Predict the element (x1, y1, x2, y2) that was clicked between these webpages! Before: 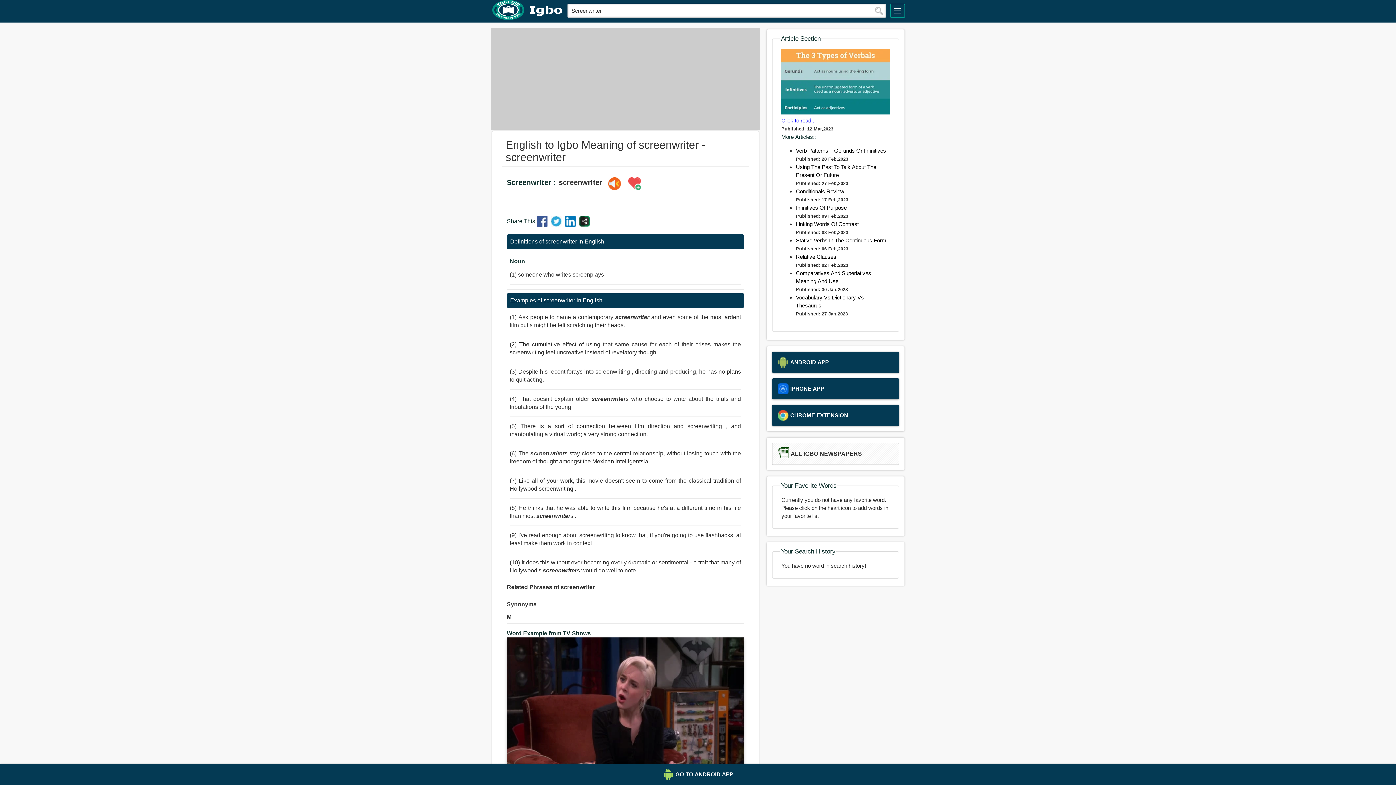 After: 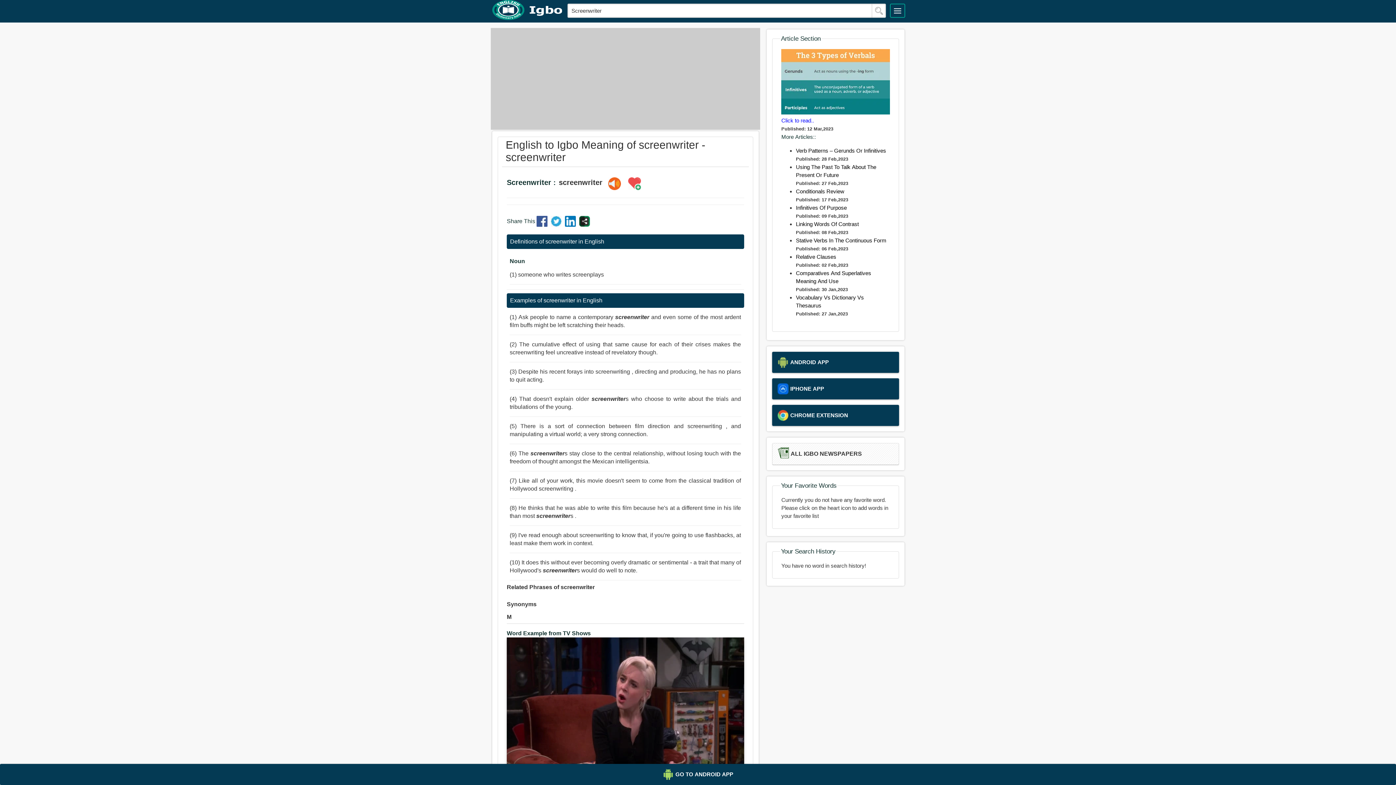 Action: bbox: (605, 177, 624, 191)